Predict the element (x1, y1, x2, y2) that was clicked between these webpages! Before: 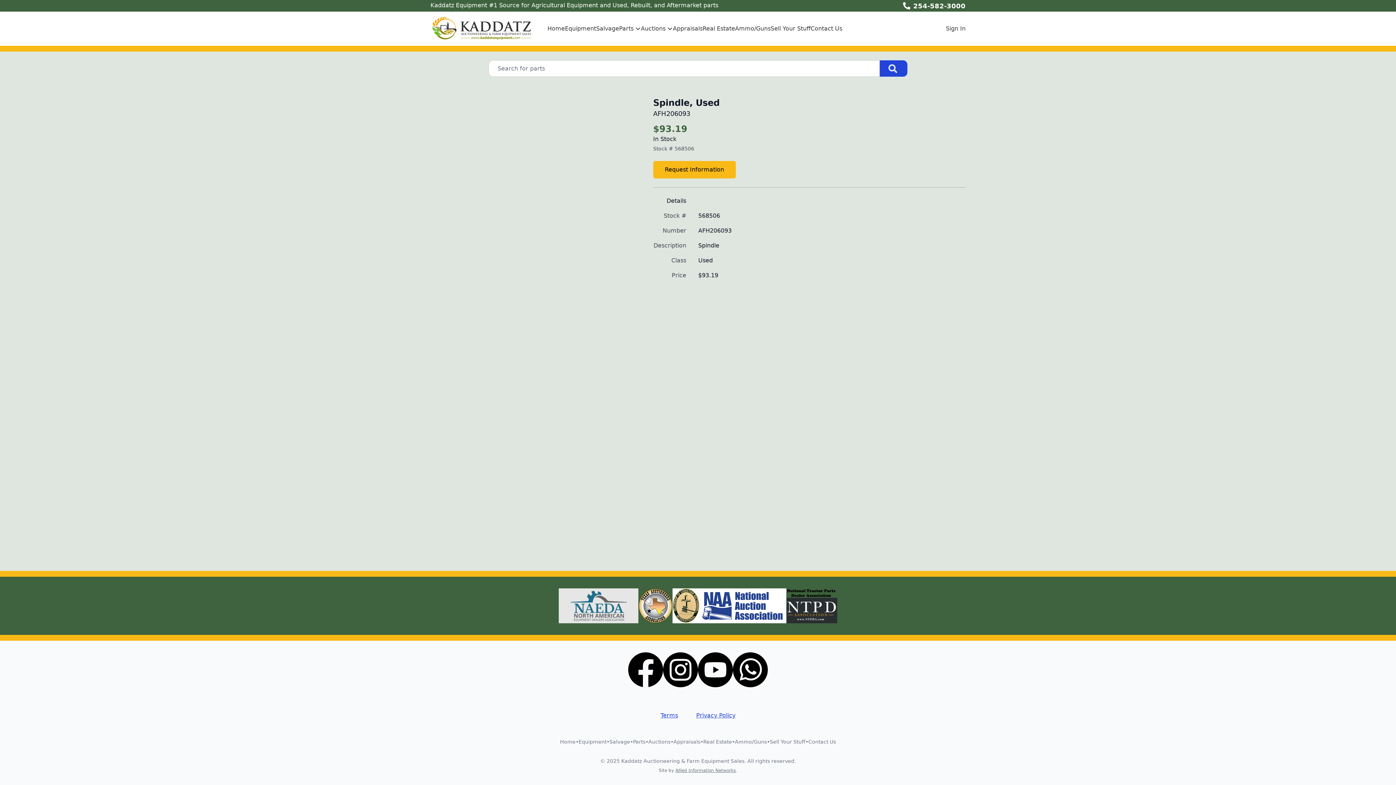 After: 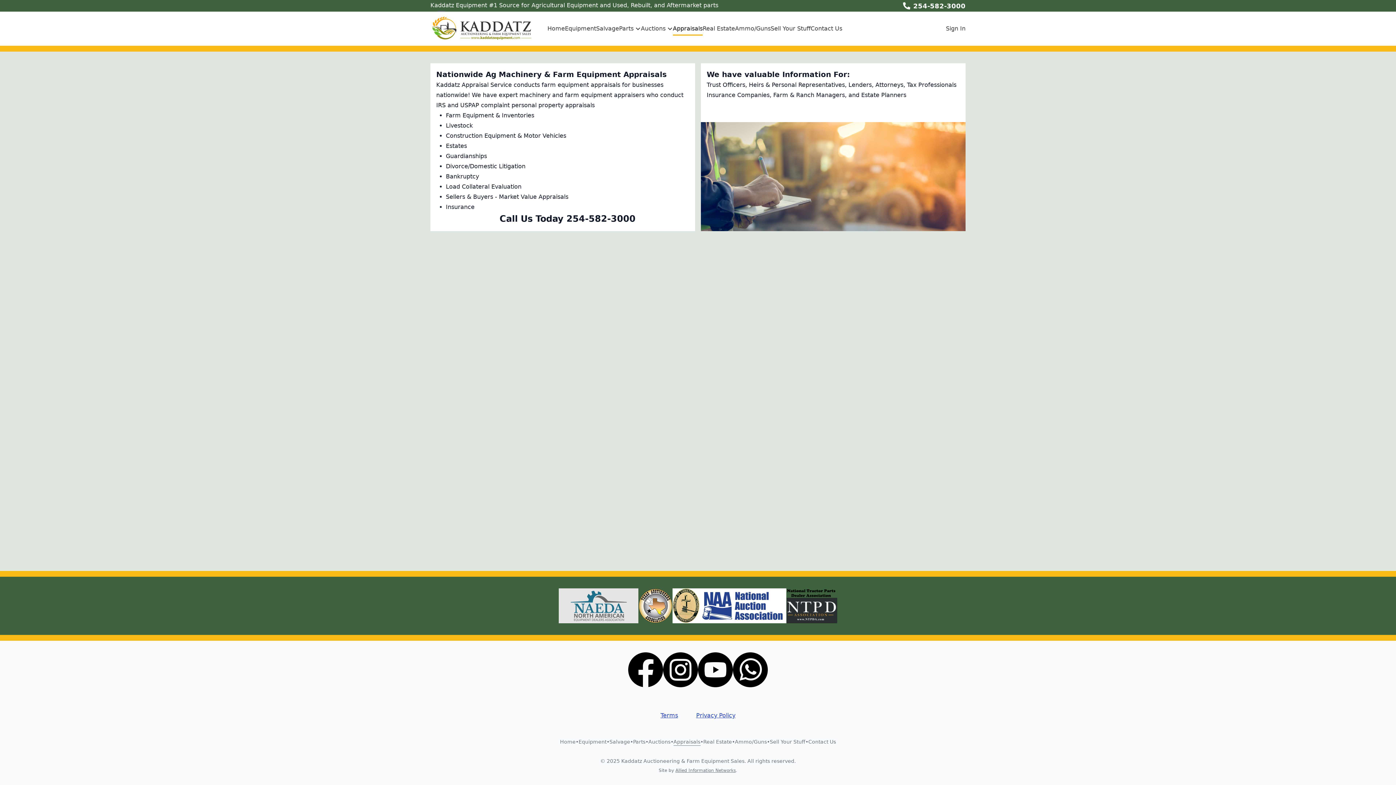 Action: bbox: (673, 738, 700, 746) label: Appraisals